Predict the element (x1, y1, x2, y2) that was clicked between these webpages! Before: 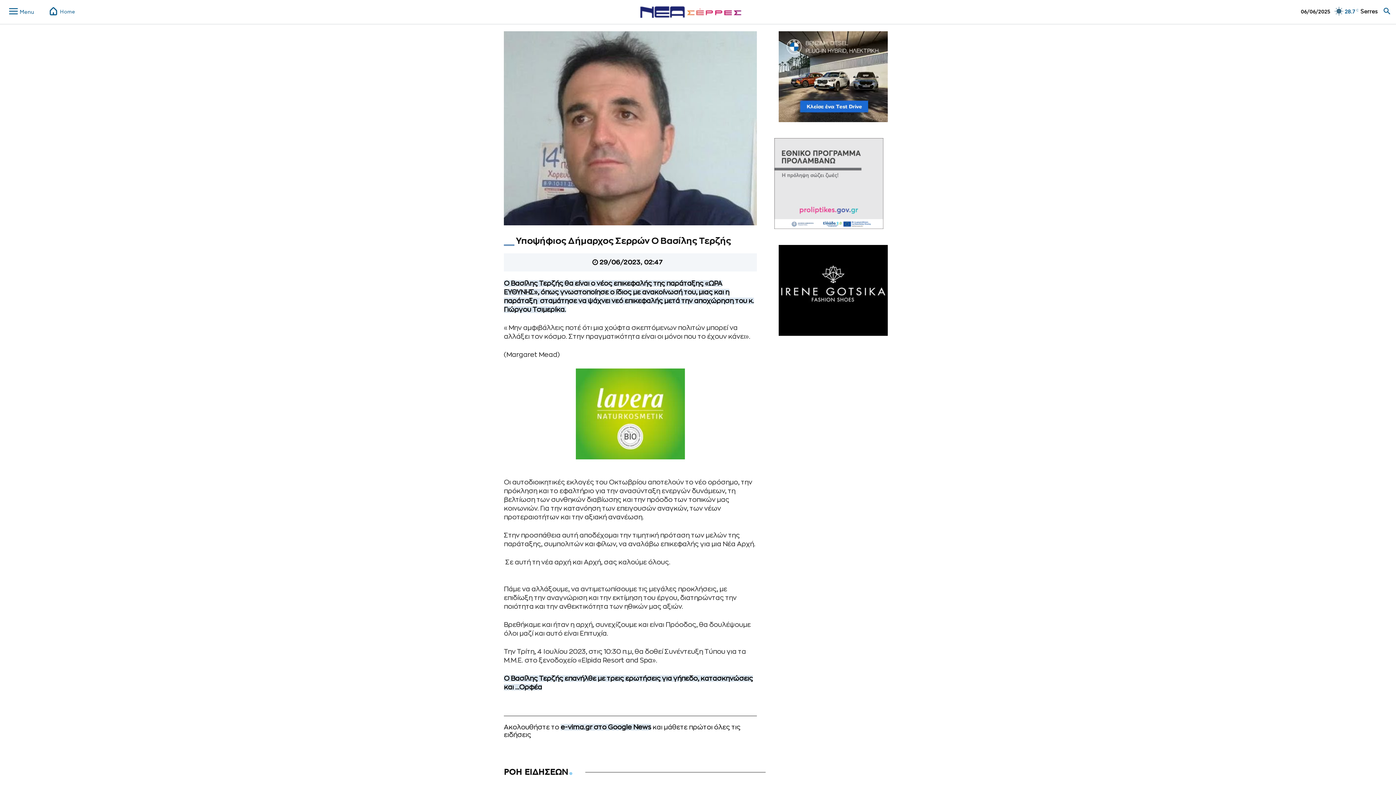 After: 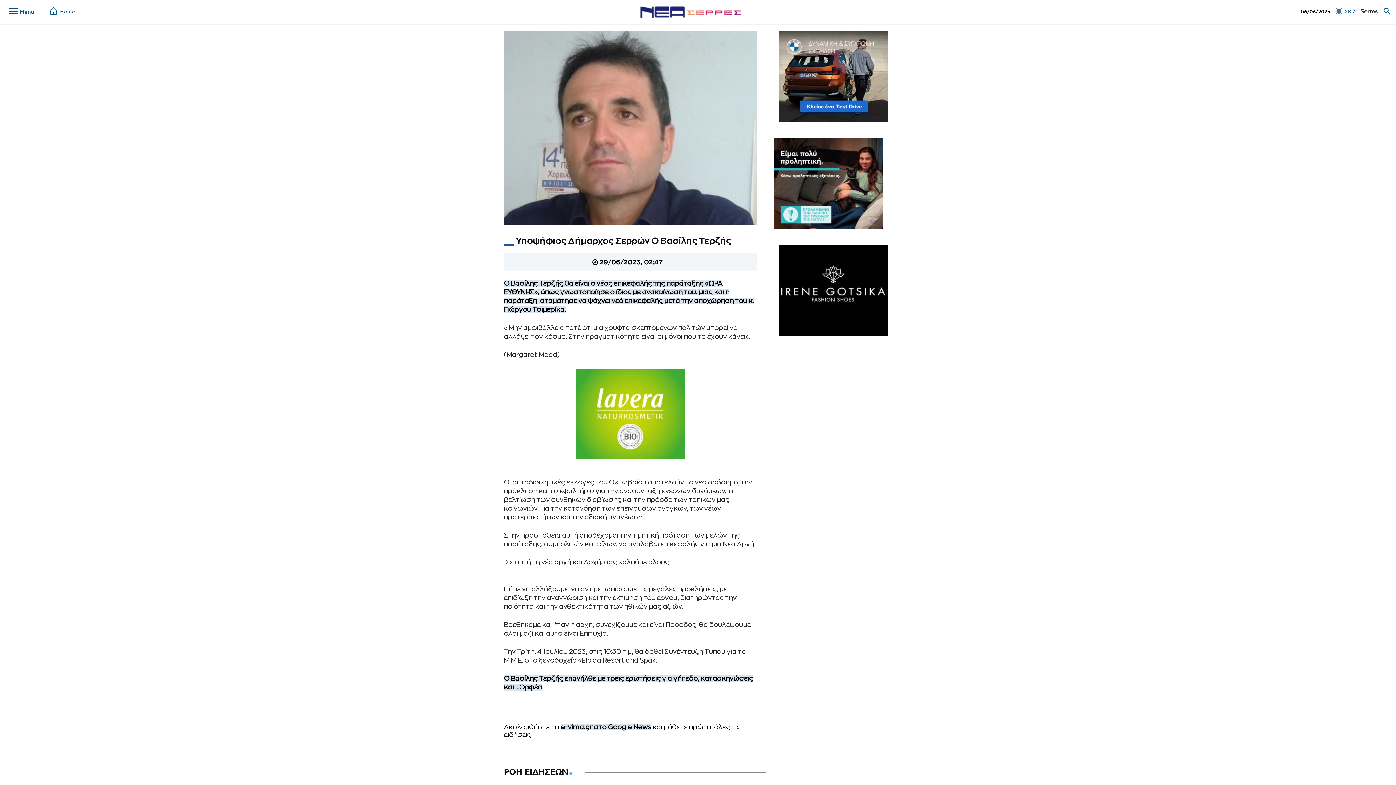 Action: label: GOTSIKA Advertise bbox: (778, 331, 888, 337)